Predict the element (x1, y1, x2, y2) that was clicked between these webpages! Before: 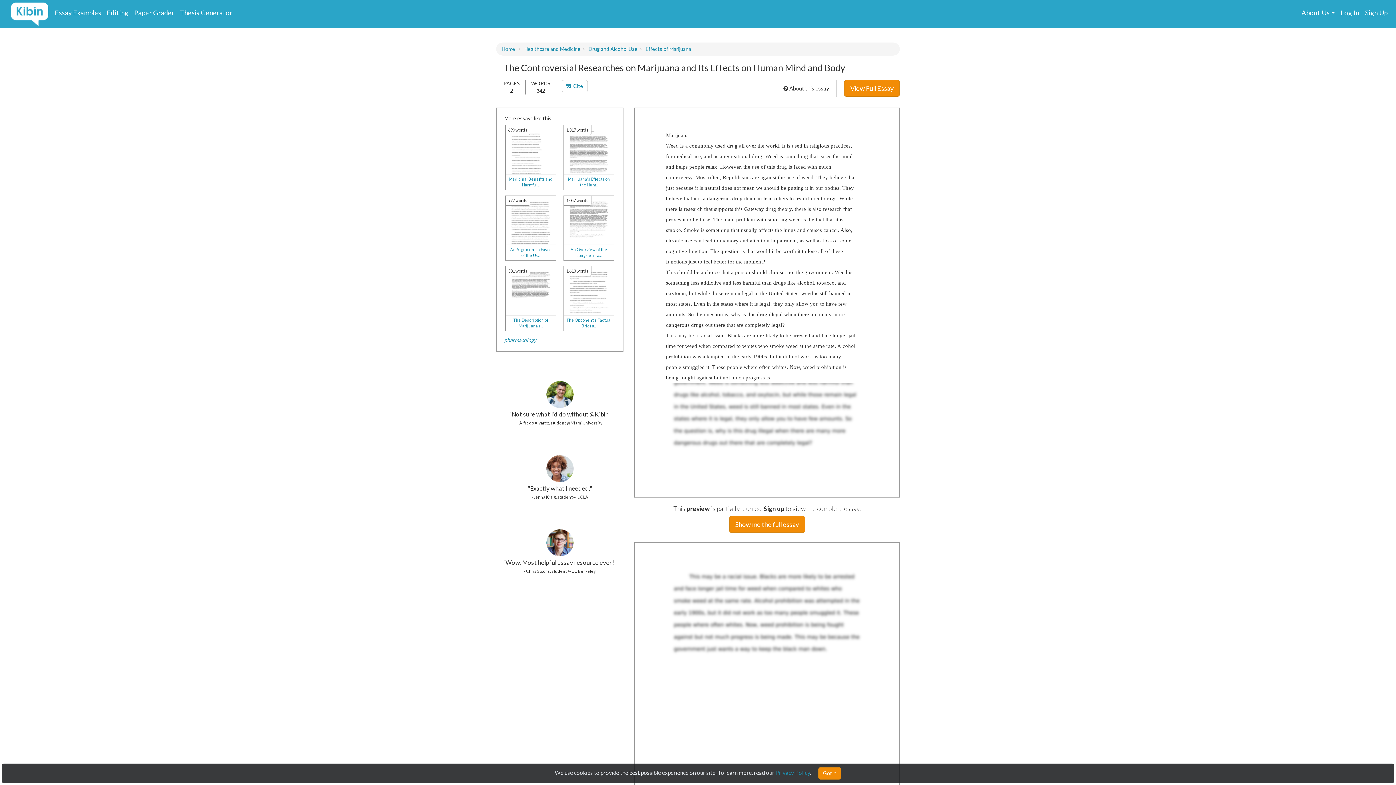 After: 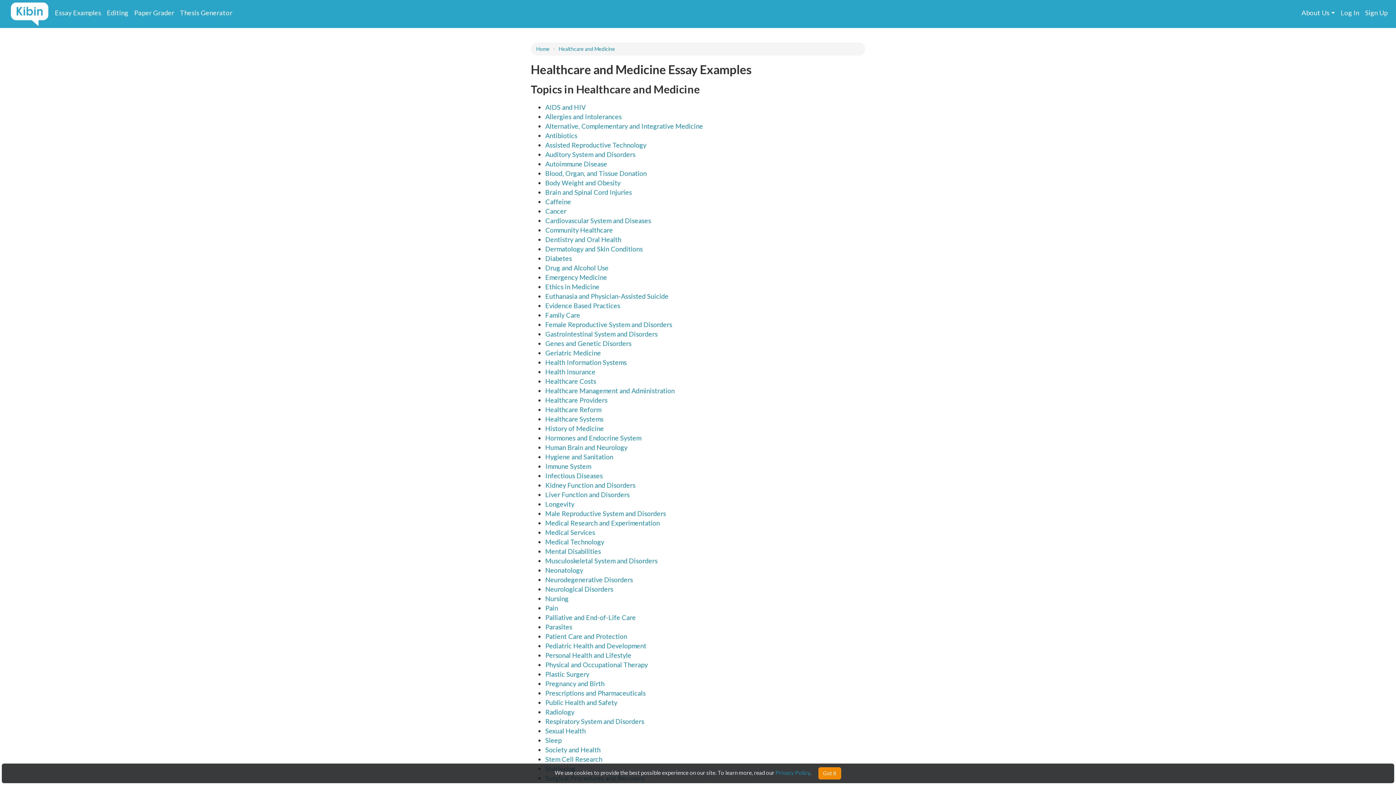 Action: label: Healthcare and Medicine bbox: (524, 45, 580, 52)